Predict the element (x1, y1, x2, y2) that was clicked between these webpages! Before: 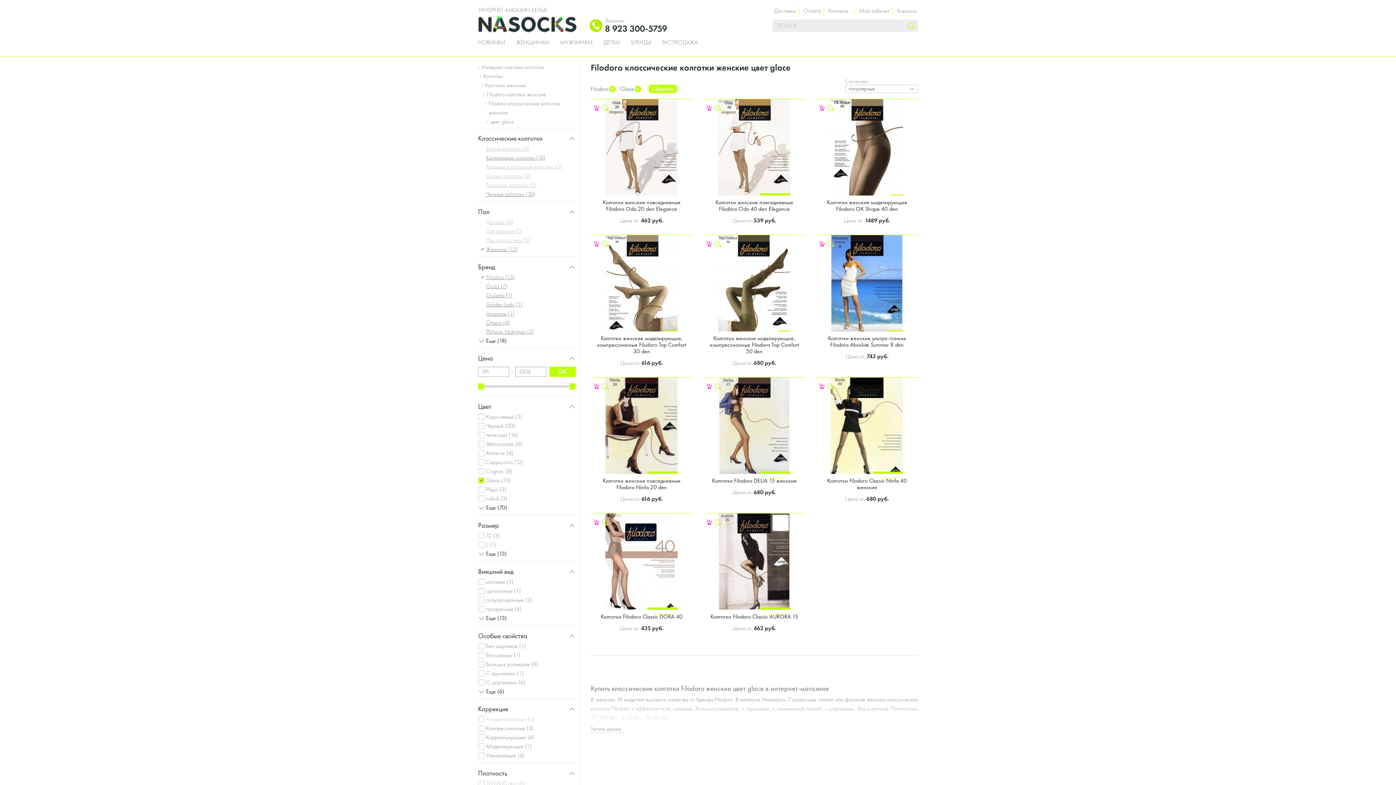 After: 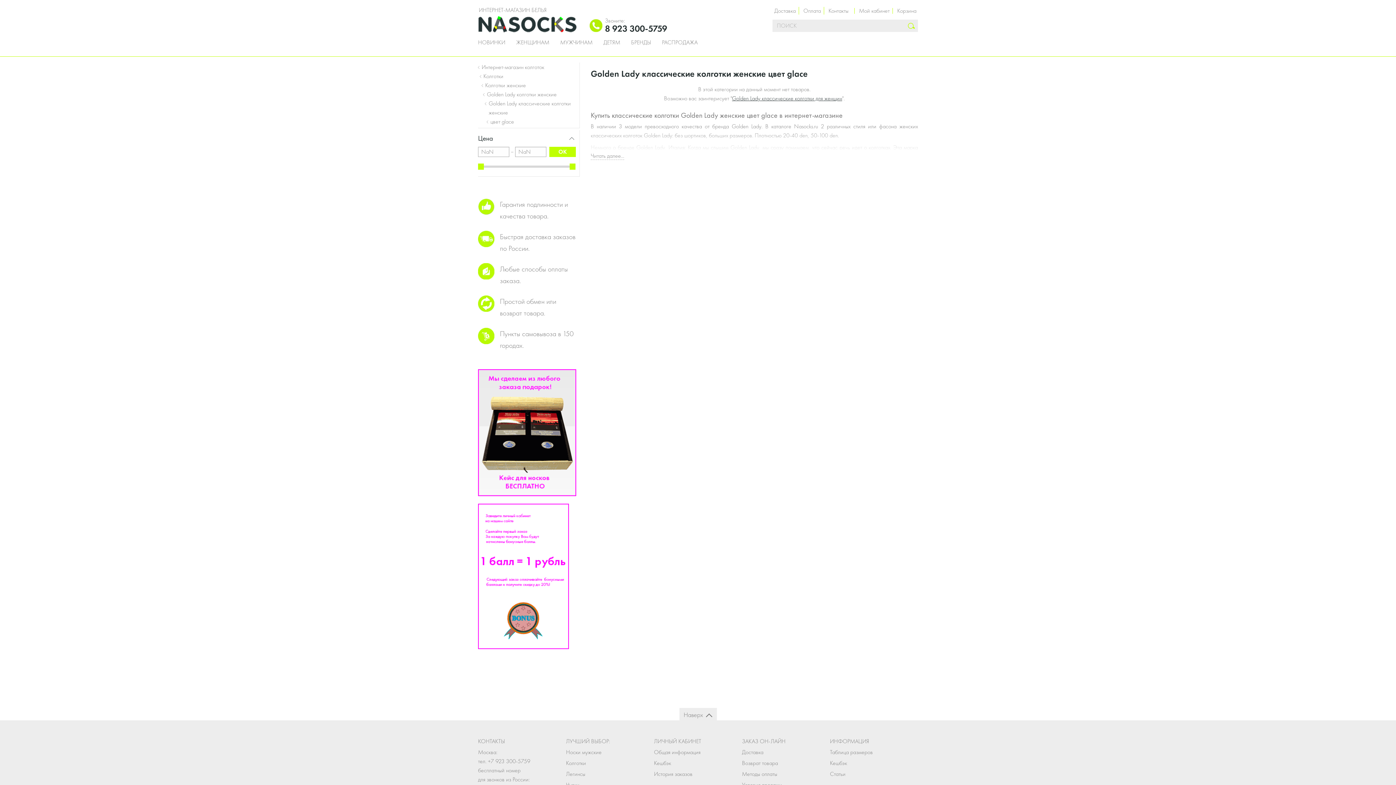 Action: bbox: (486, 300, 522, 308) label: Golden Lady (1)